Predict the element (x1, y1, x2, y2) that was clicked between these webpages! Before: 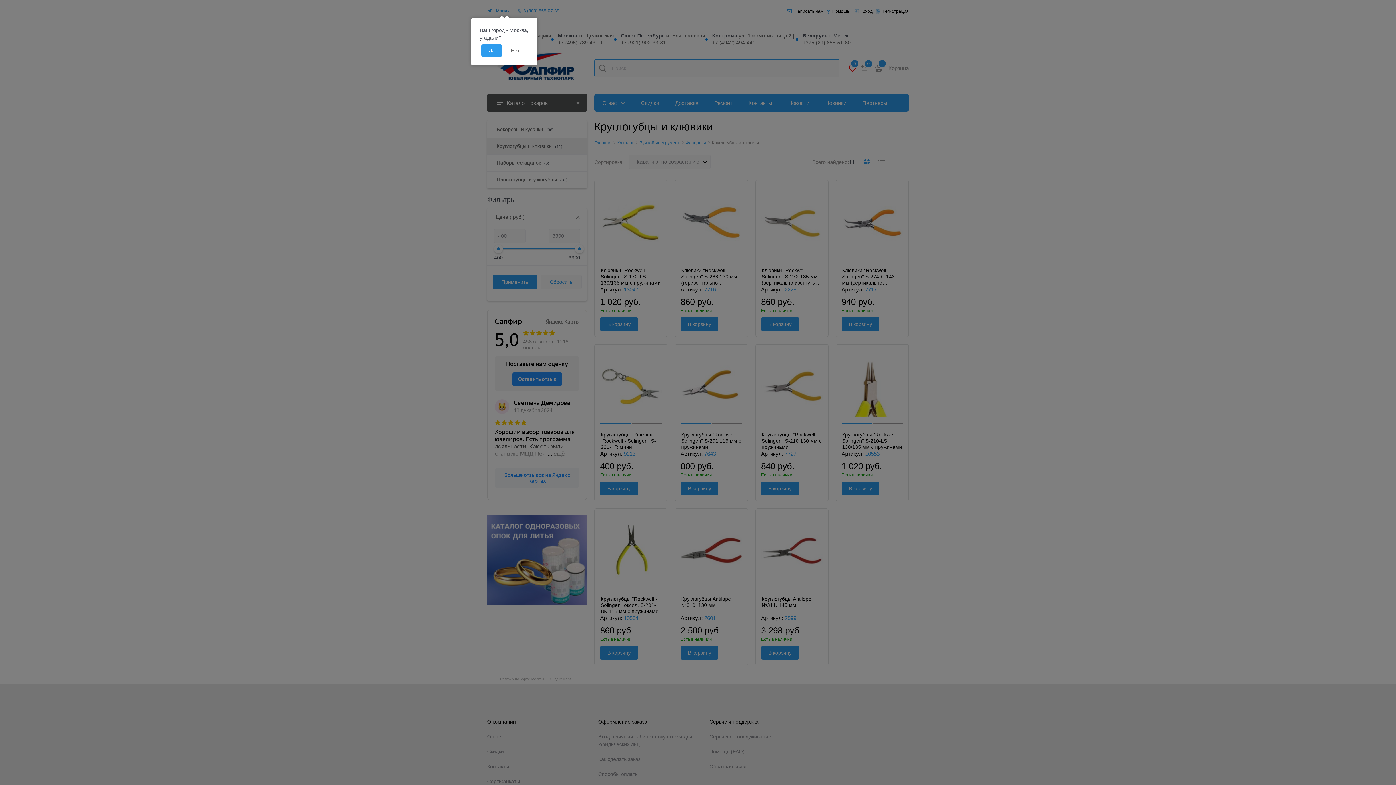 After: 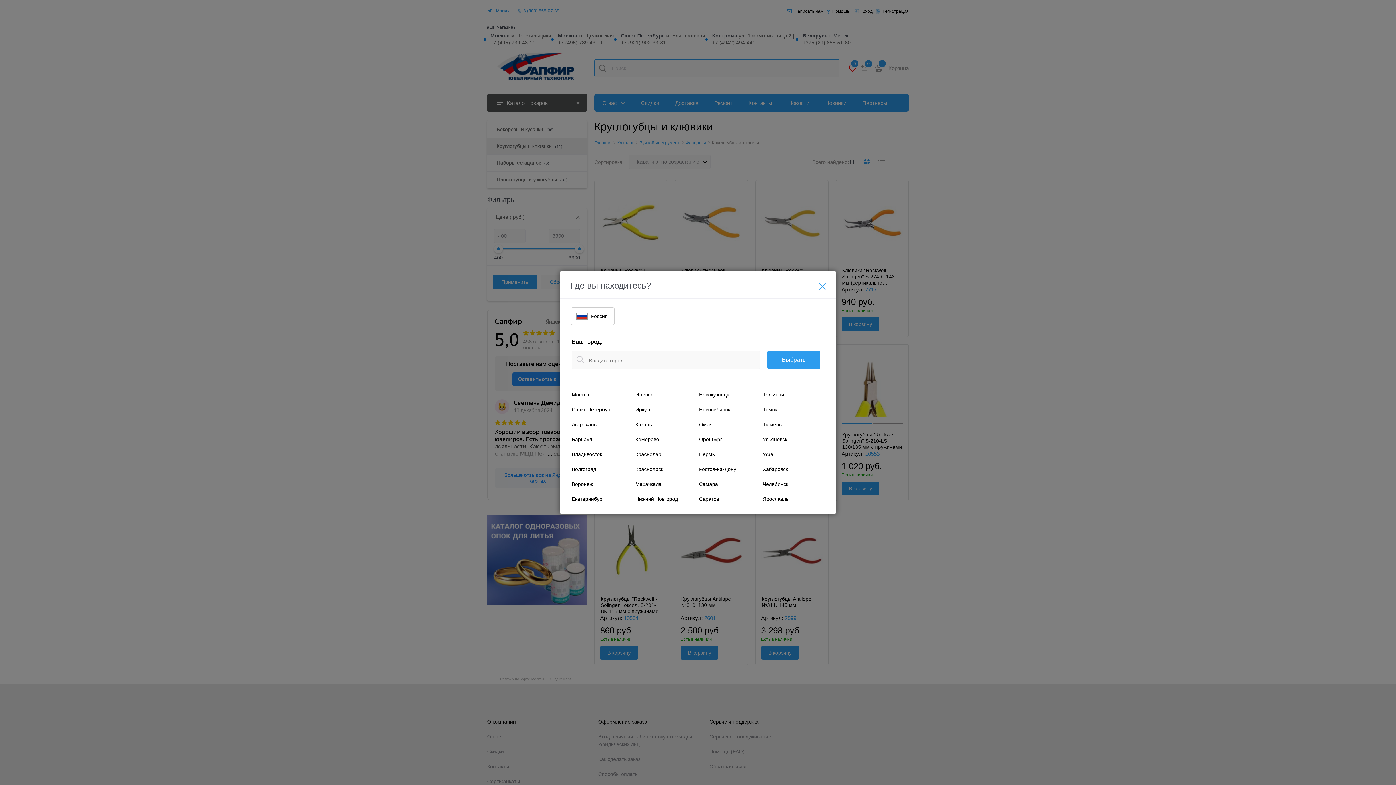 Action: label: Нет bbox: (503, 44, 526, 56)